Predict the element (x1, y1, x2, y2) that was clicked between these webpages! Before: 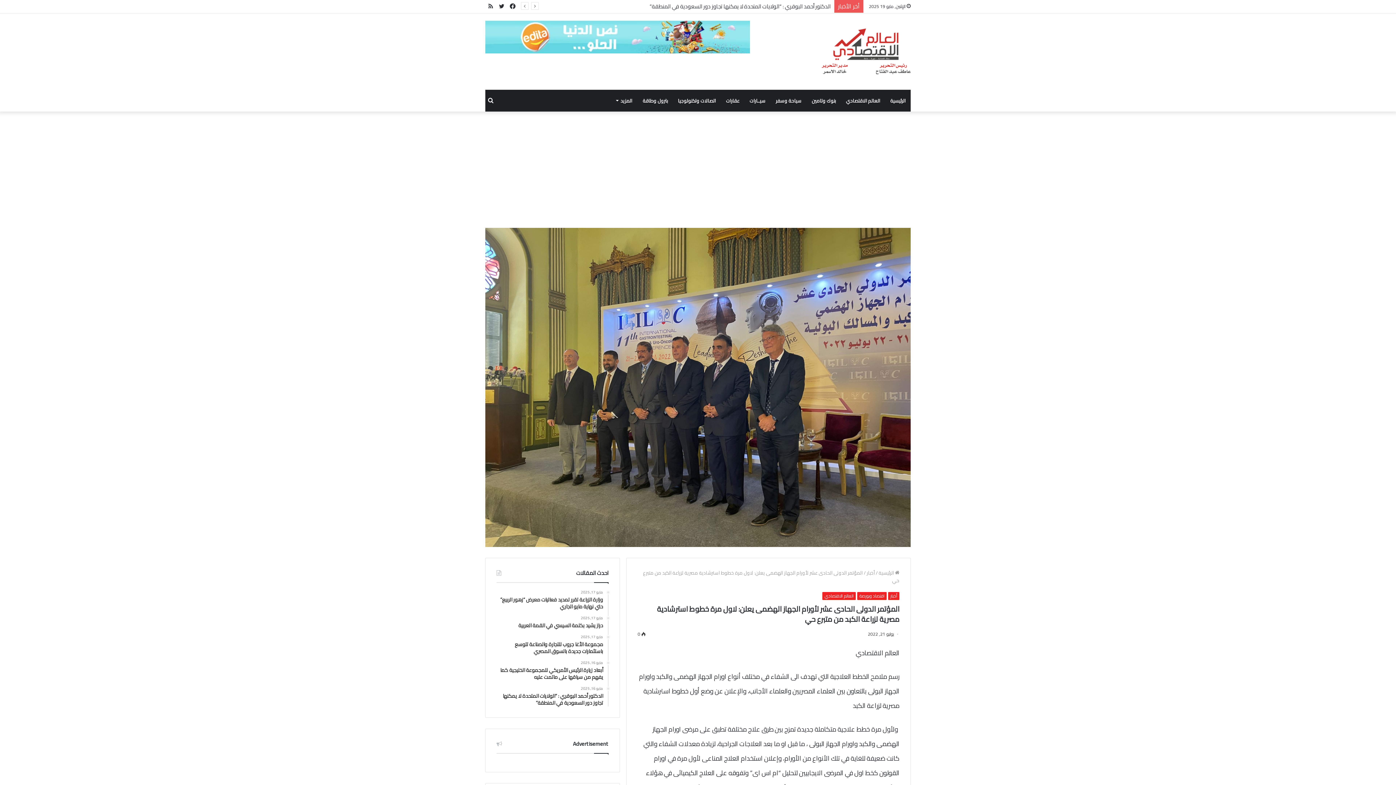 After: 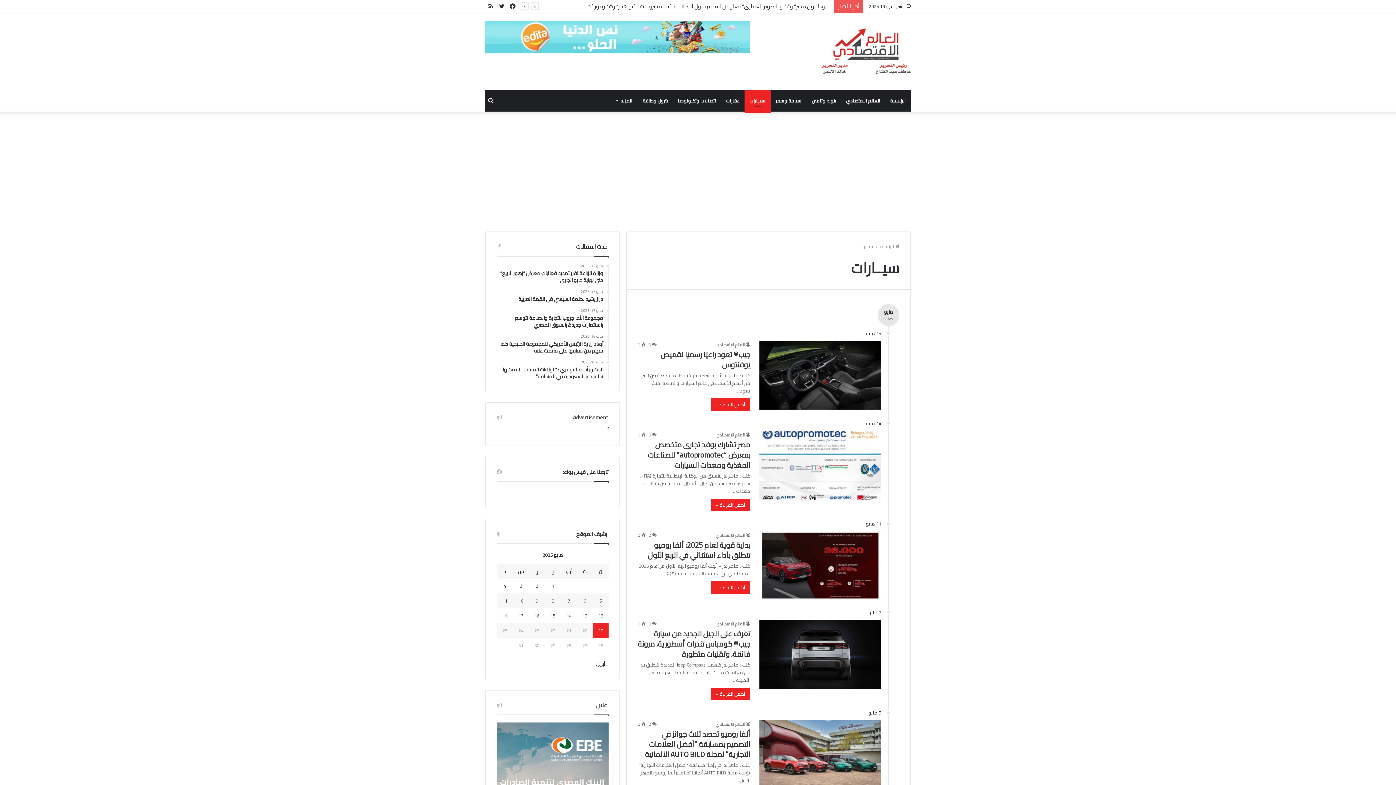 Action: bbox: (744, 89, 770, 111) label: سيــارات